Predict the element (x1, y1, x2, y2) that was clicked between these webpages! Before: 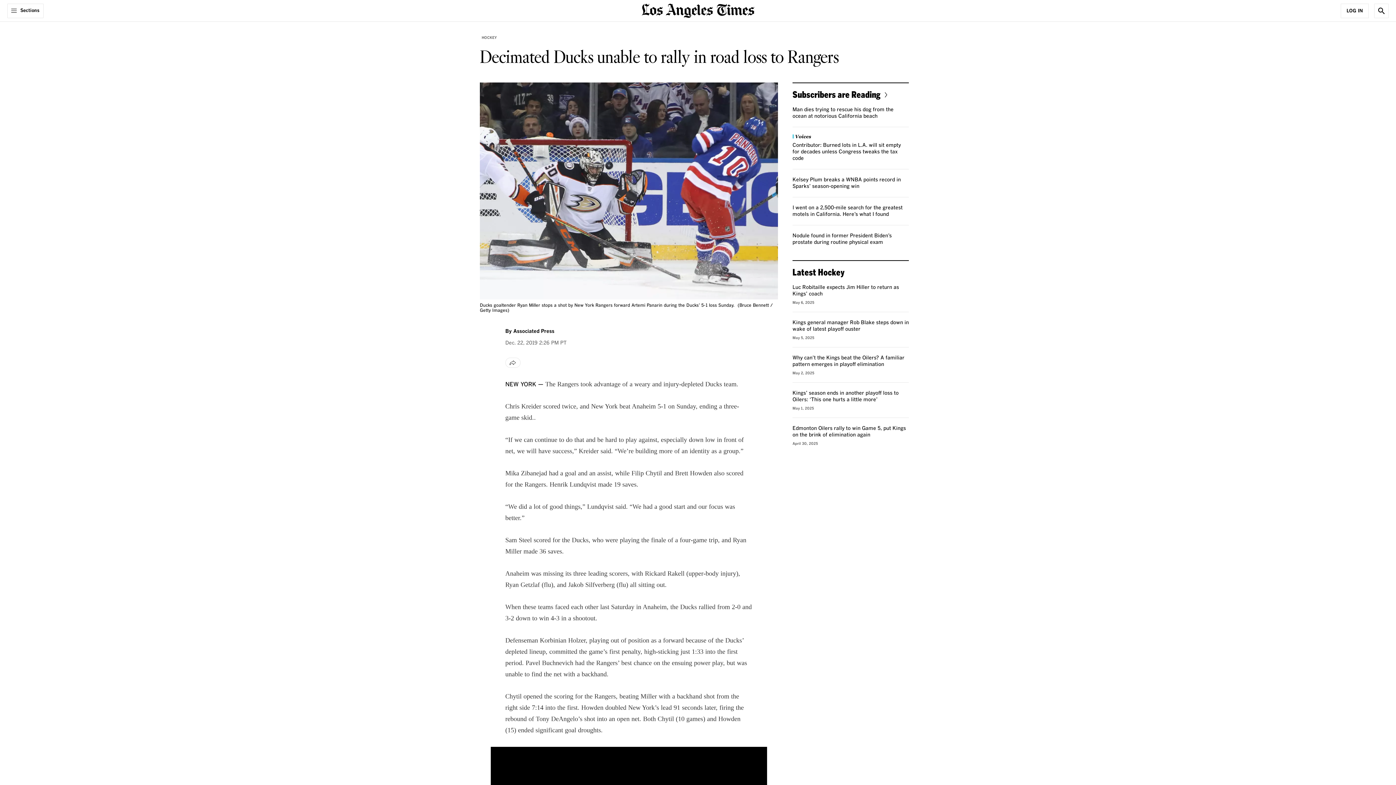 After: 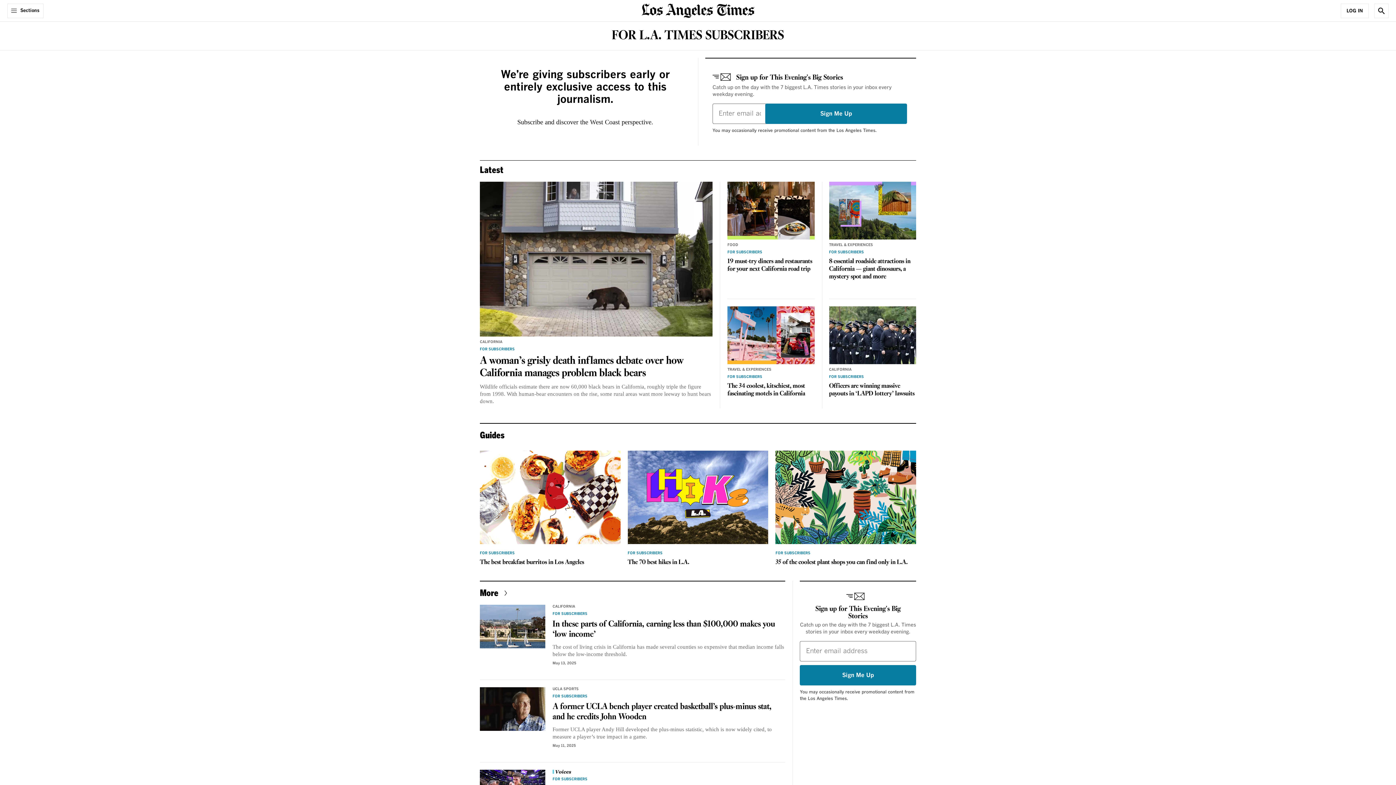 Action: label: Subscribers are Reading bbox: (792, 89, 890, 99)